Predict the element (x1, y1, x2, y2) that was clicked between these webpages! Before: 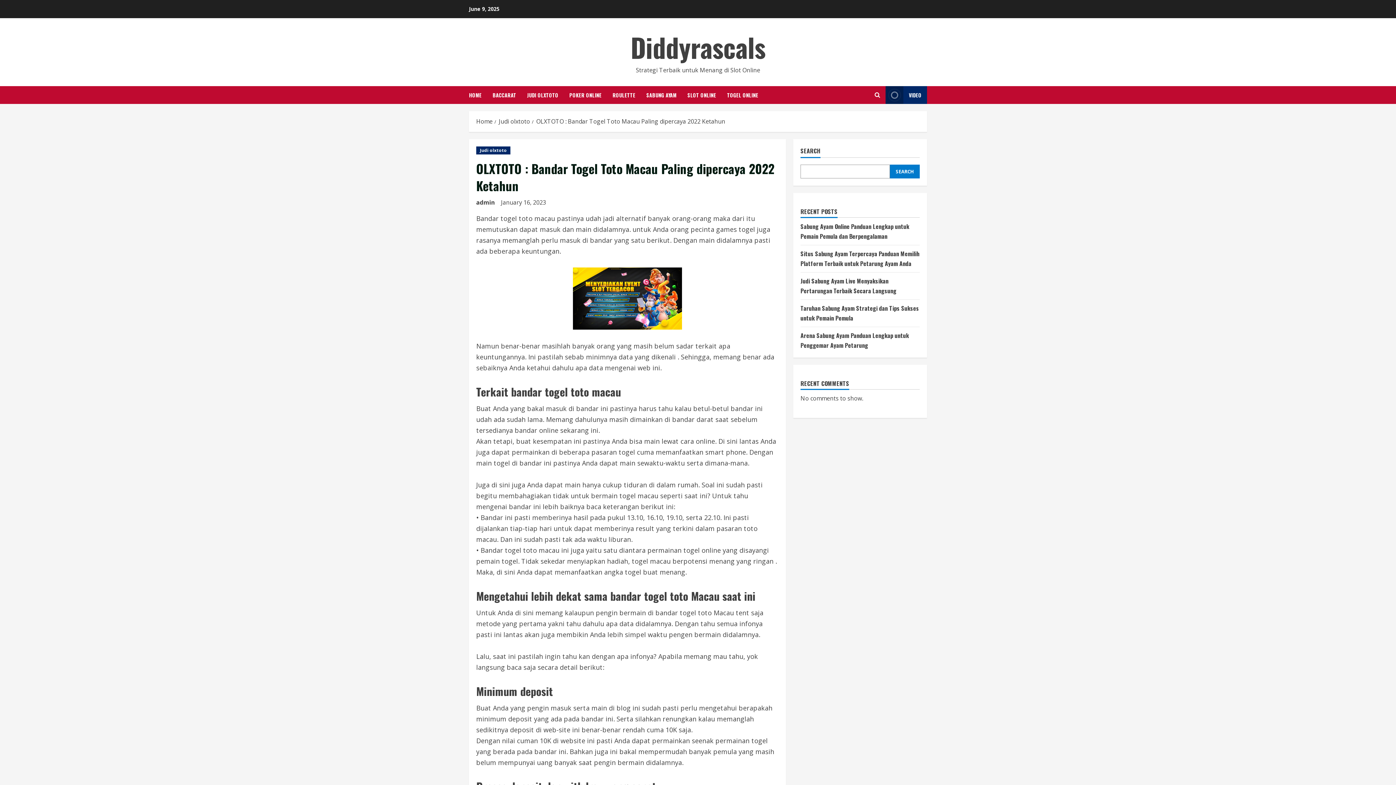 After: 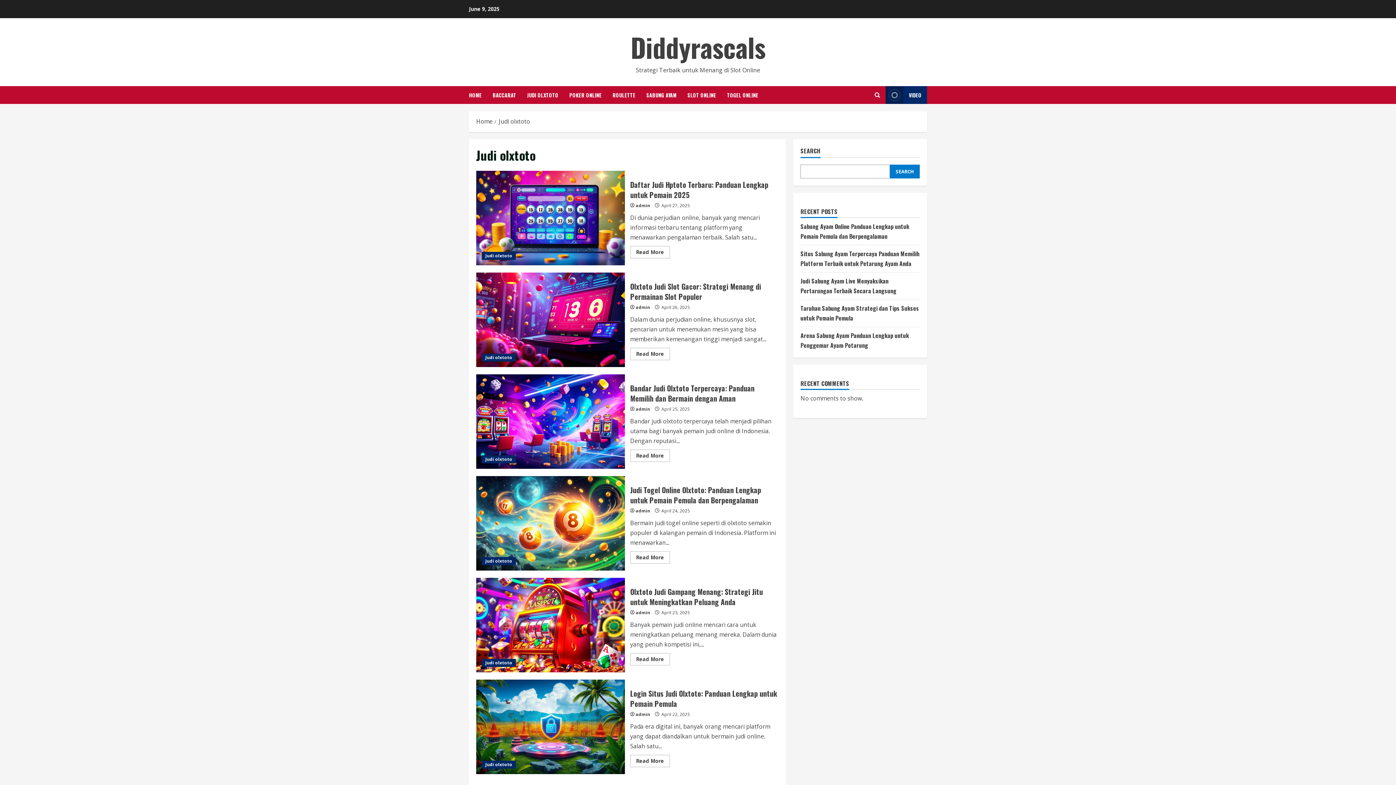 Action: label: Judi olxtoto bbox: (498, 117, 530, 125)